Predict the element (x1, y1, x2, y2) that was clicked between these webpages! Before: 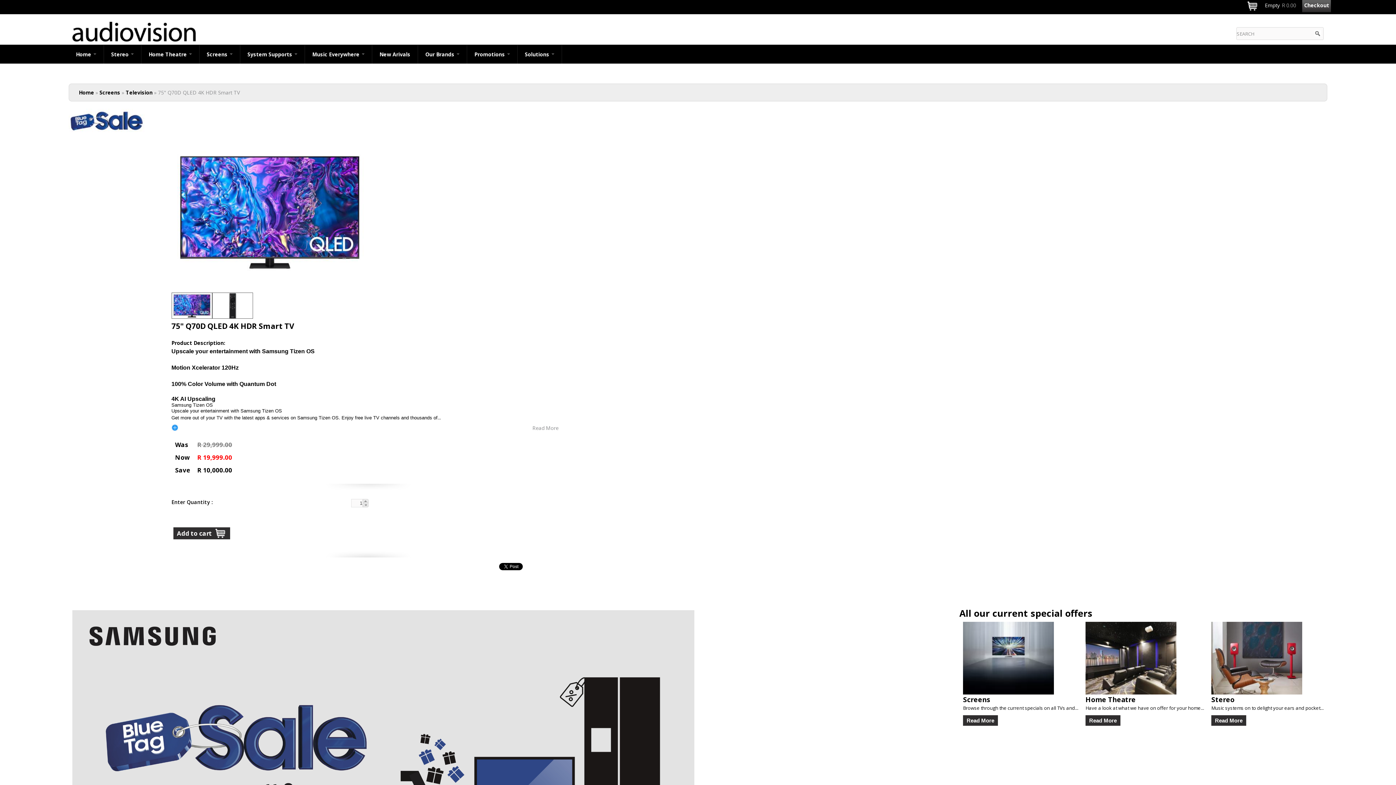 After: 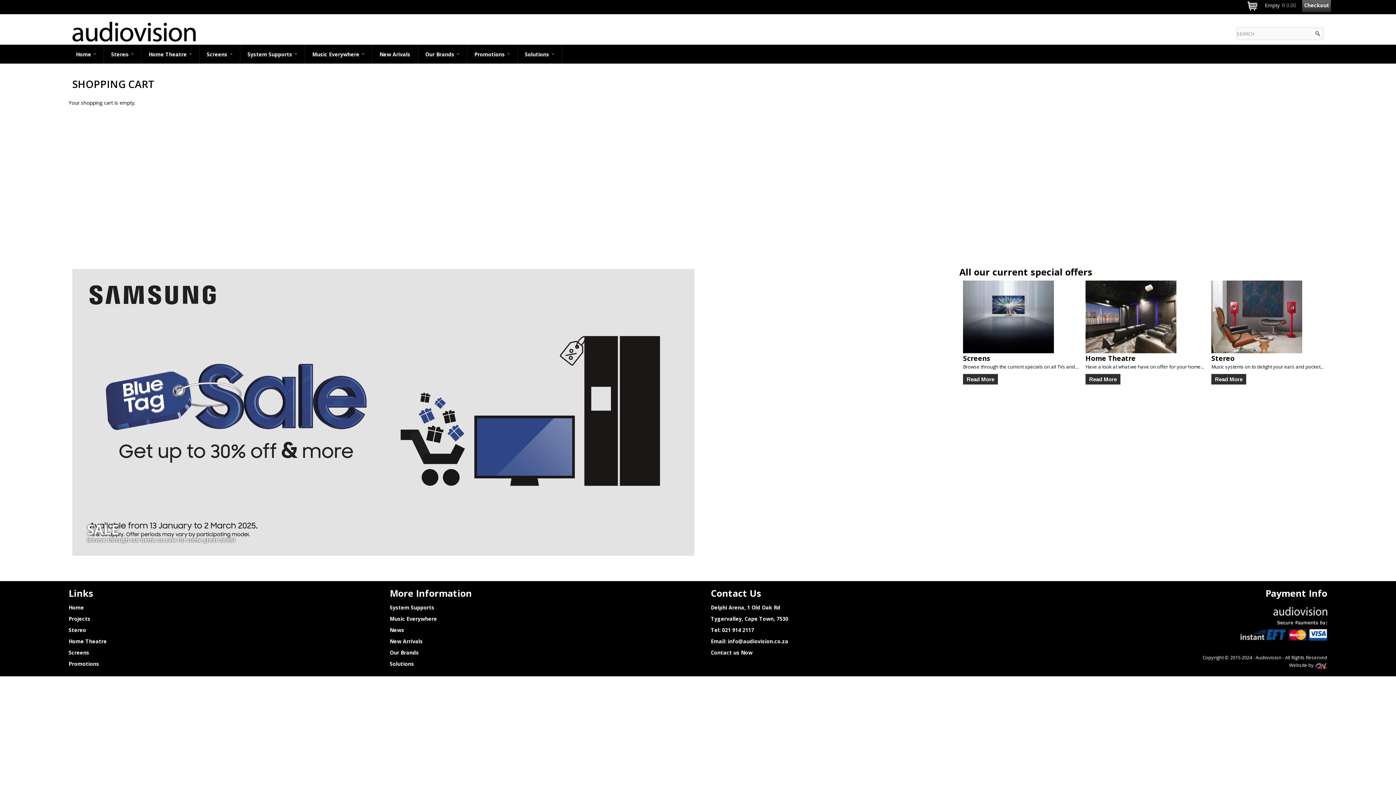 Action: label: Checkout bbox: (1304, 1, 1329, 8)